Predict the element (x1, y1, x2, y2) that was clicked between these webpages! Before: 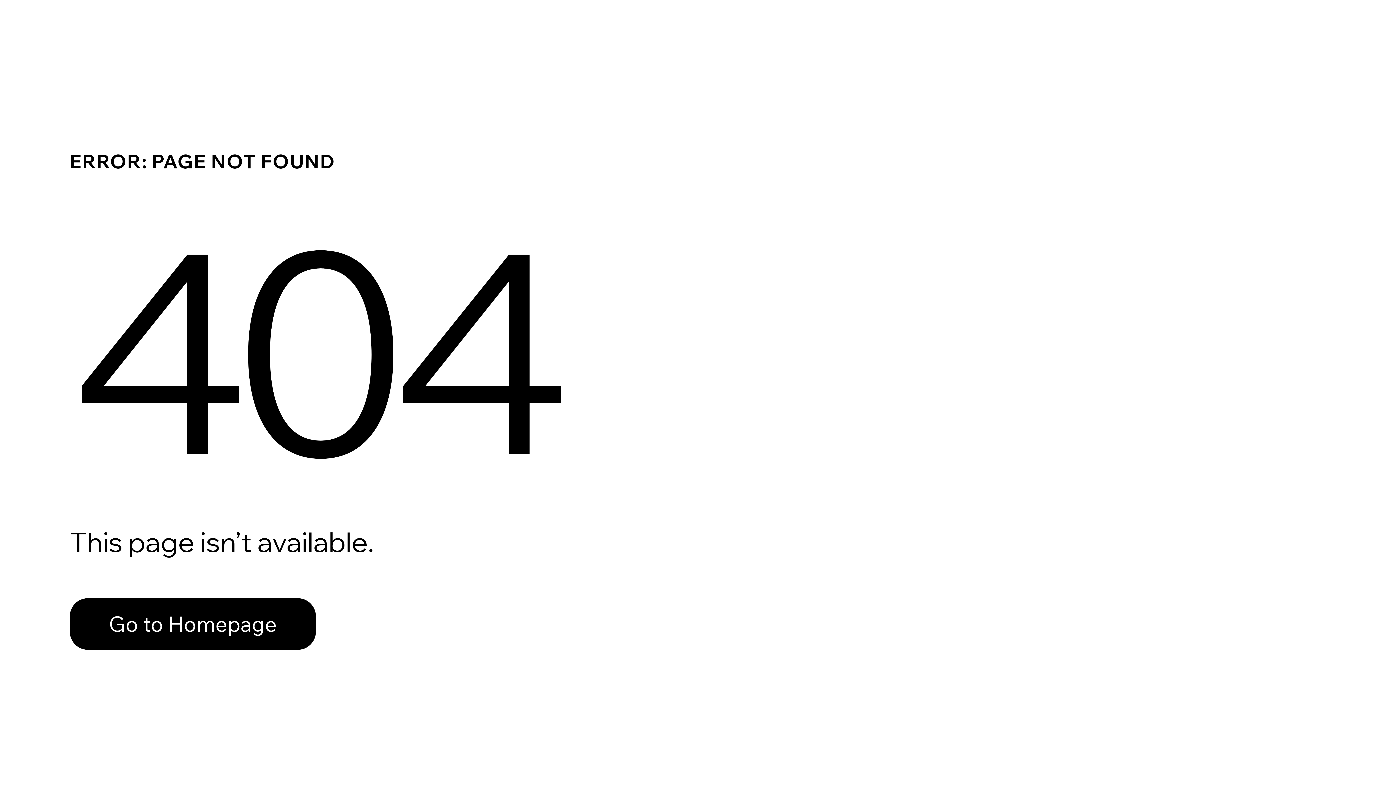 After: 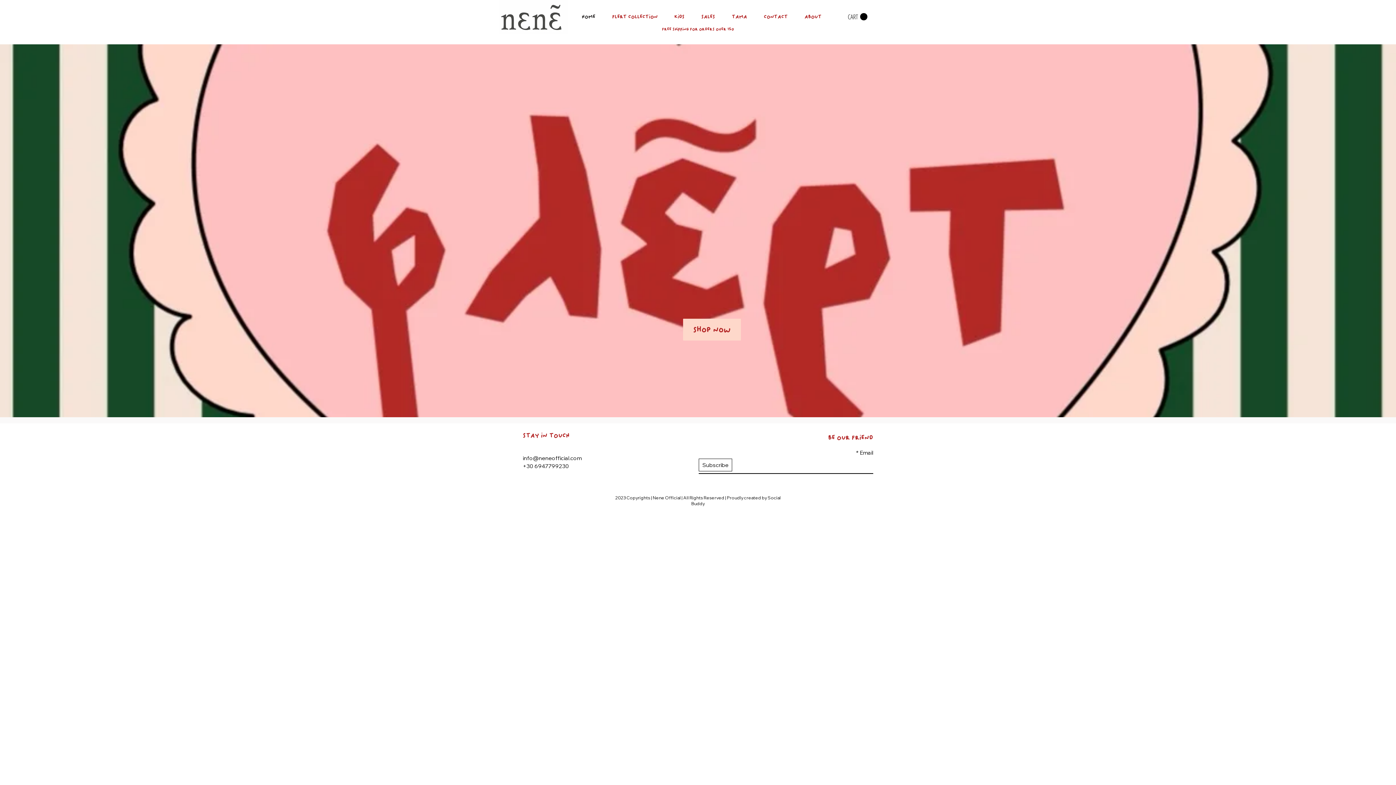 Action: bbox: (69, 582, 768, 659) label: Go to Homepage